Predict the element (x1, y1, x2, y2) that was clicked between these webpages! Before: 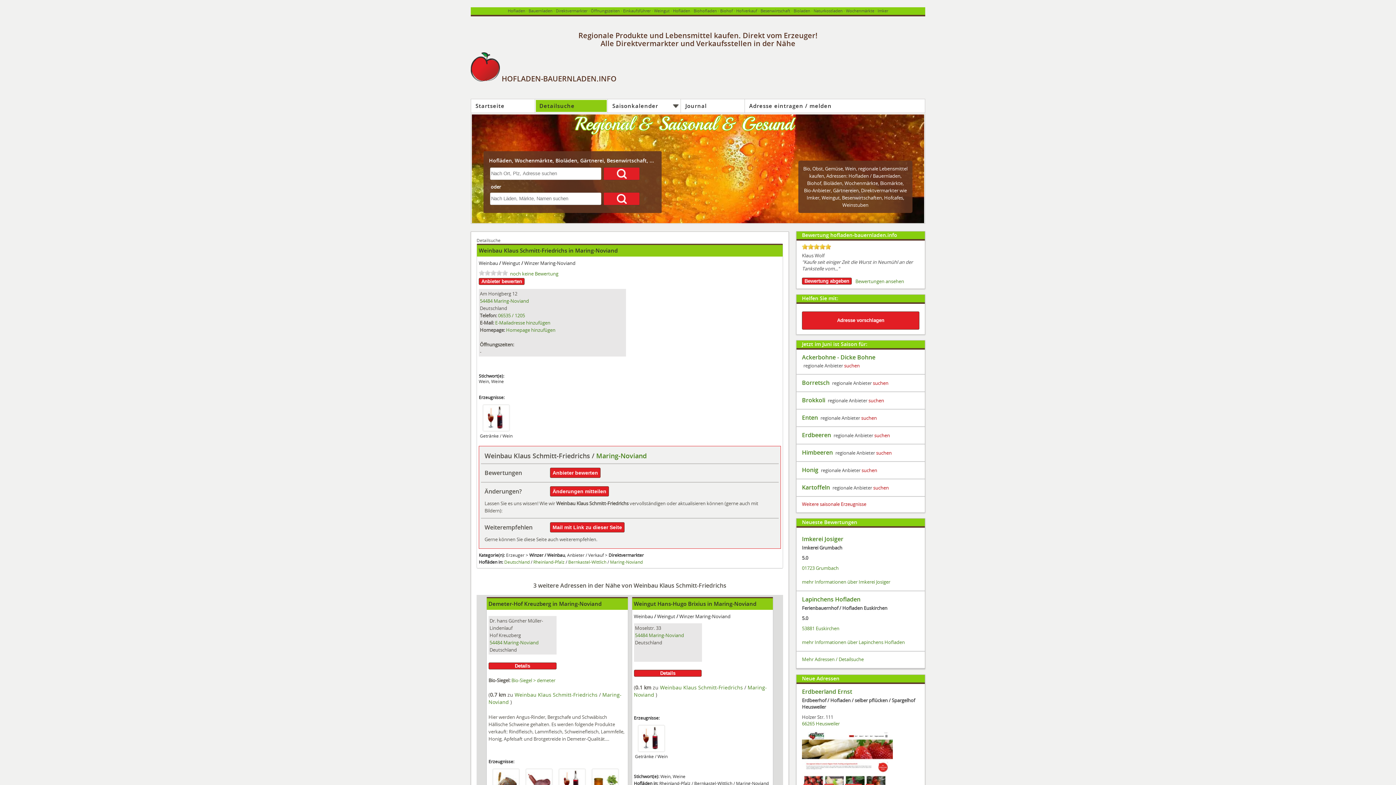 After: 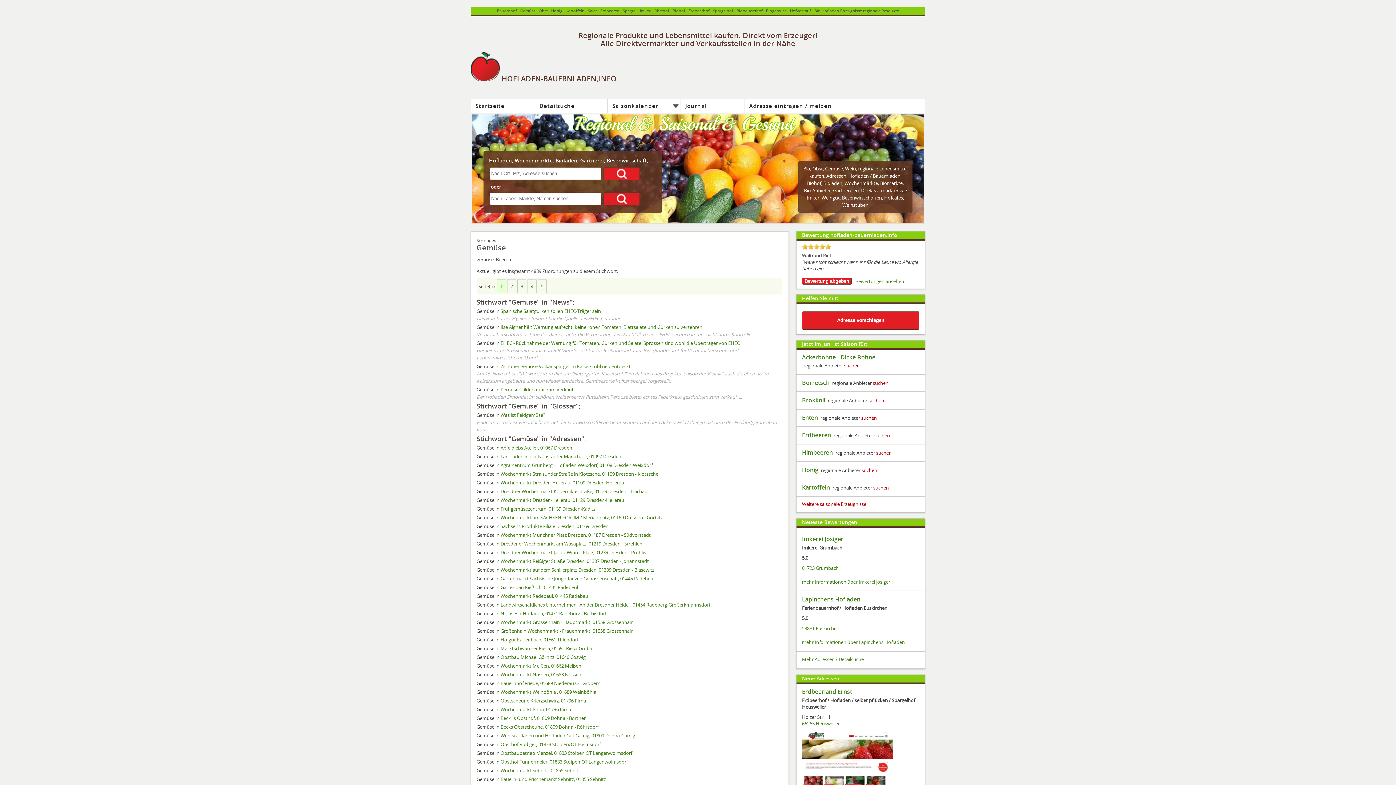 Action: label: Gemüse bbox: (825, 165, 843, 171)